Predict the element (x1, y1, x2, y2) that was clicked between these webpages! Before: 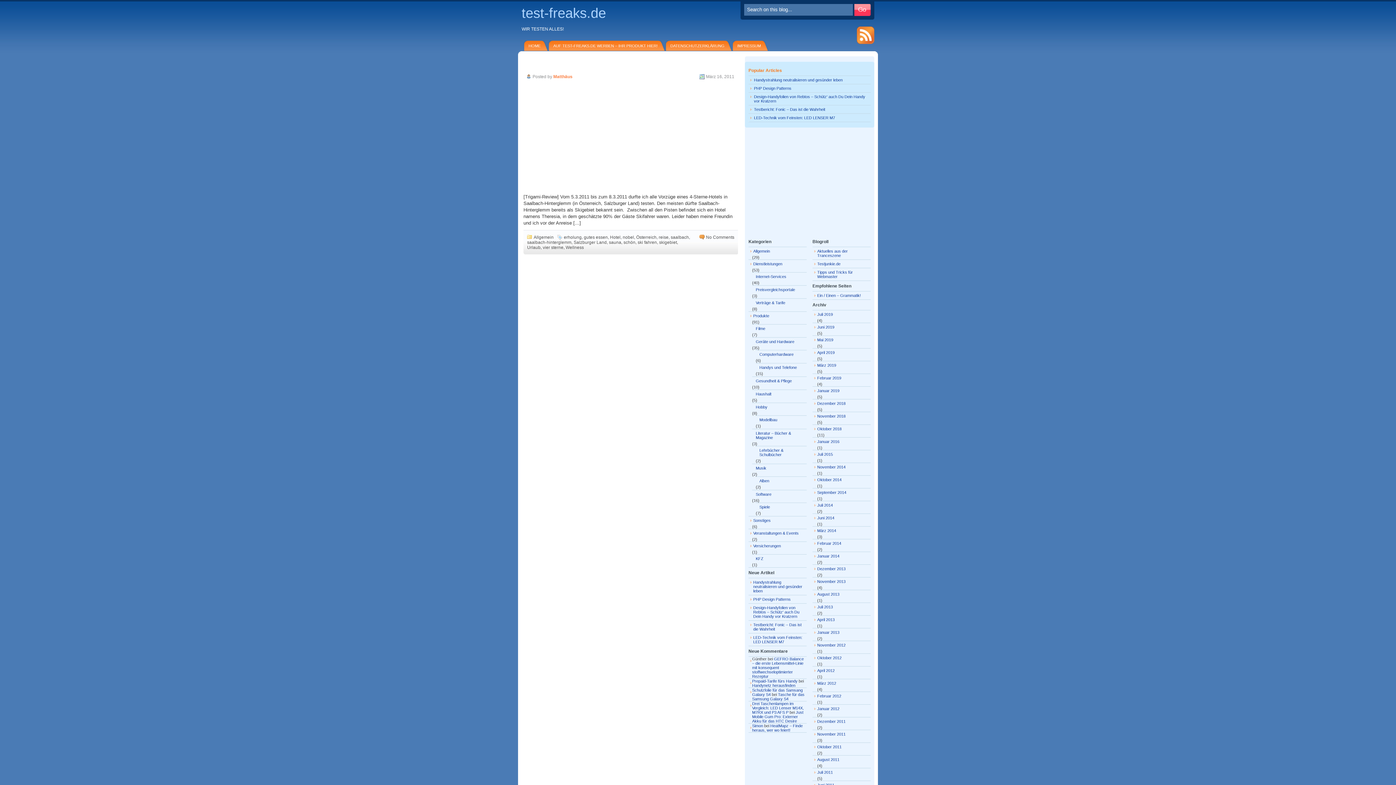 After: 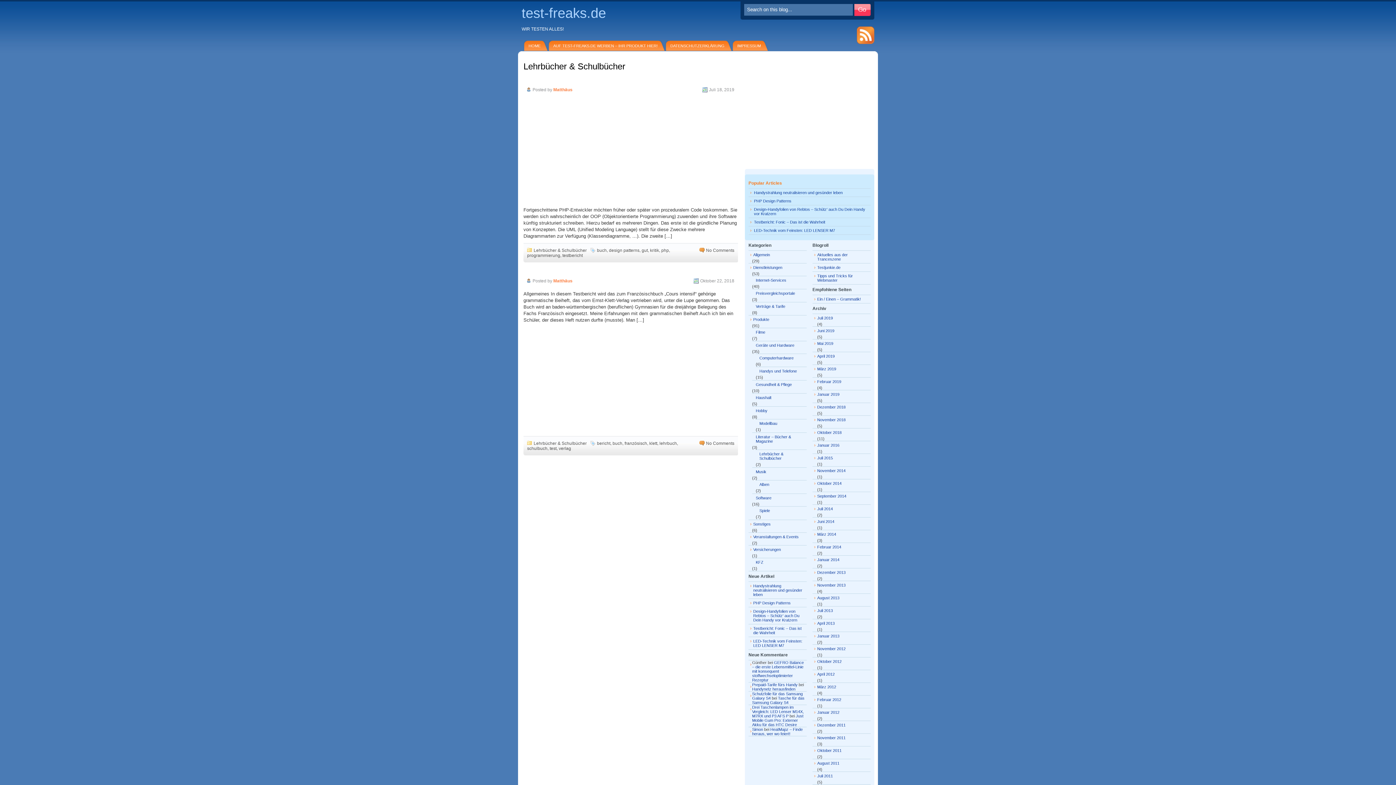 Action: label: Lehrbücher & Schulbücher bbox: (756, 446, 806, 458)